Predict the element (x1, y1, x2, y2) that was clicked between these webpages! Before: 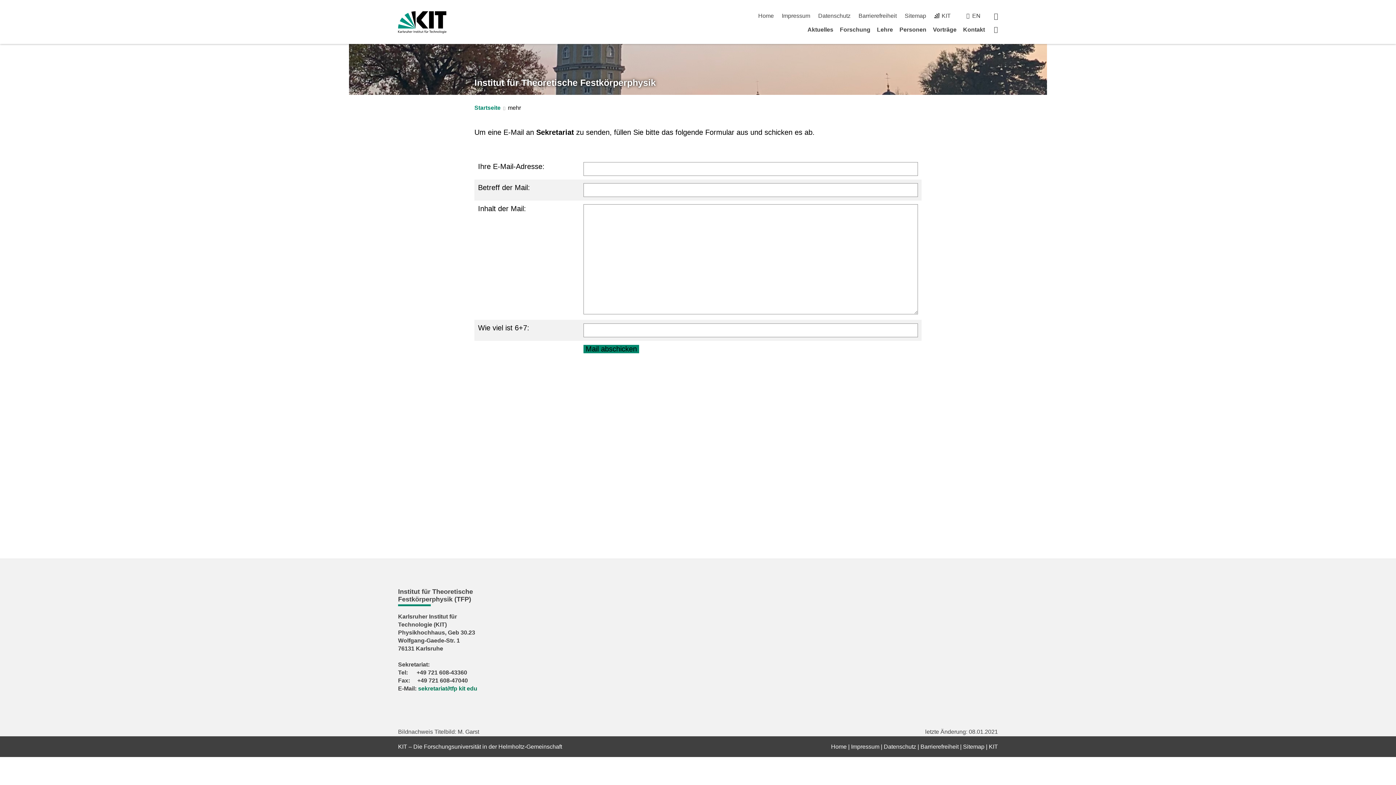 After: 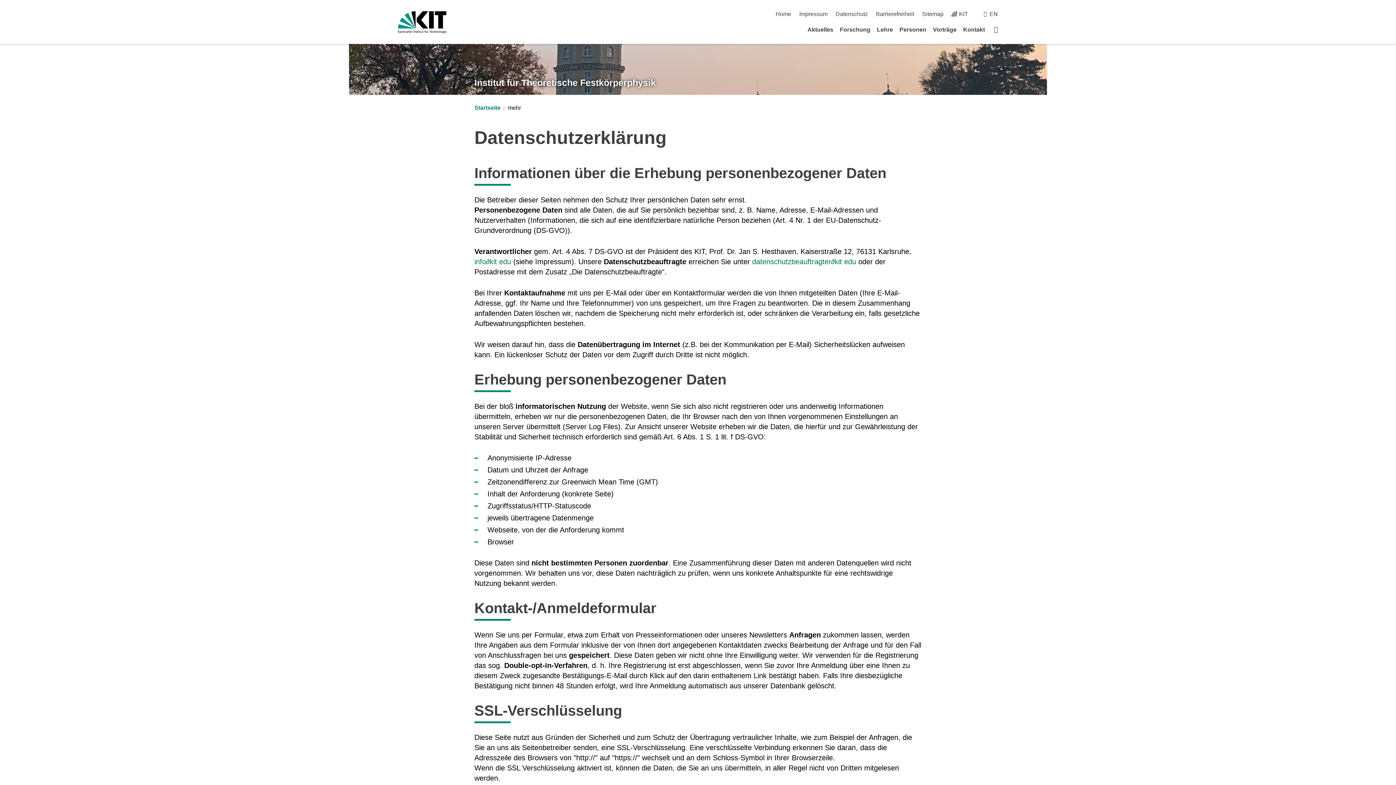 Action: label: Datenschutz bbox: (884, 744, 916, 750)